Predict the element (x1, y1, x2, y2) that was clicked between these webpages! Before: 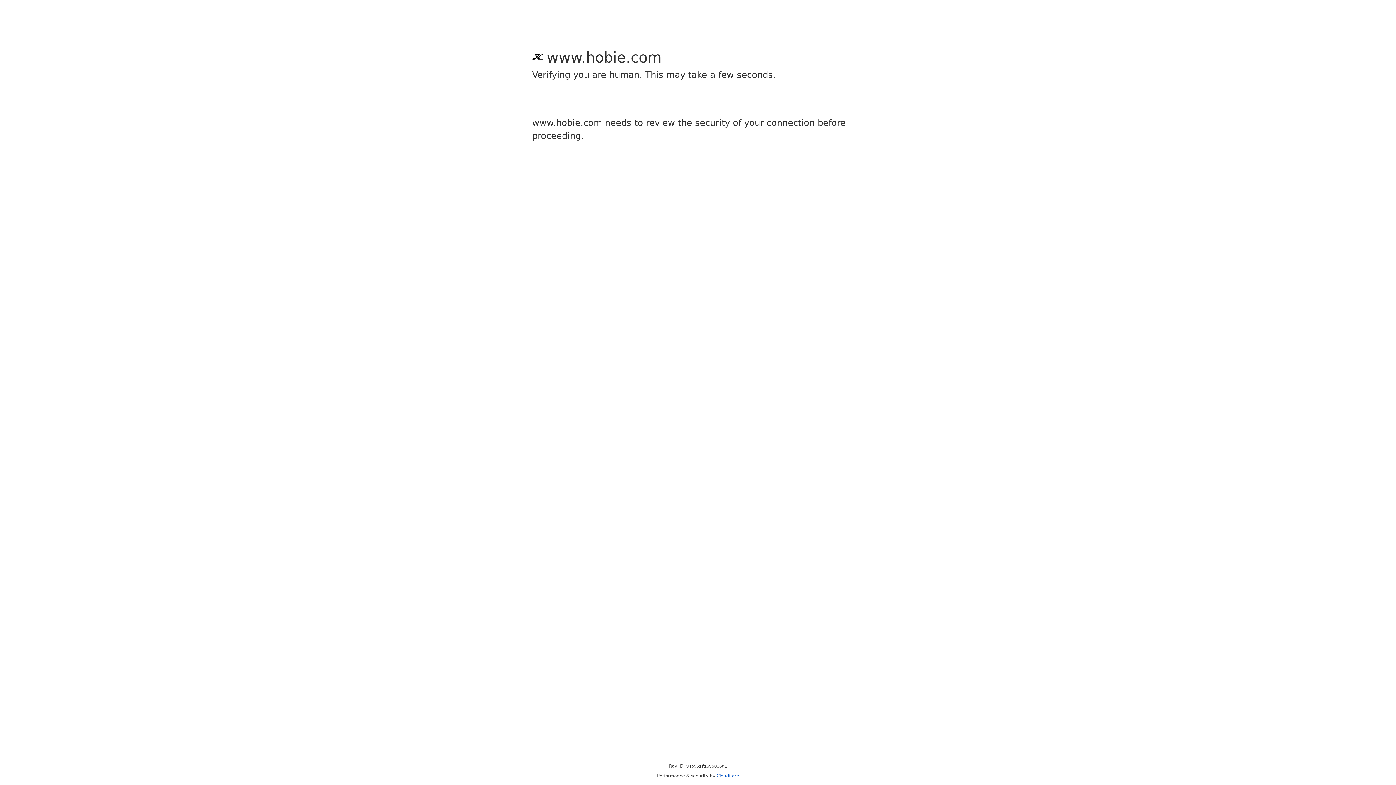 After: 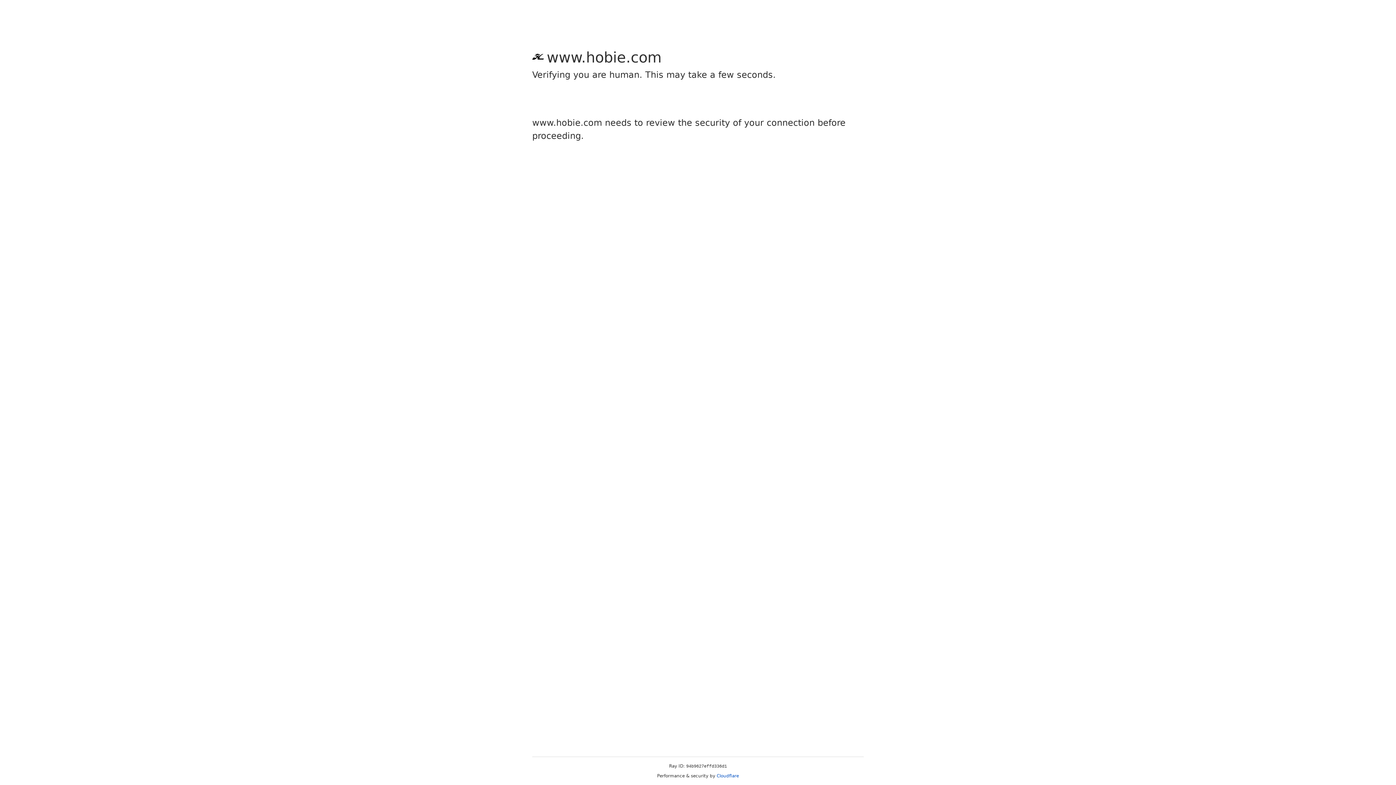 Action: label: Cloudflare bbox: (716, 773, 739, 778)